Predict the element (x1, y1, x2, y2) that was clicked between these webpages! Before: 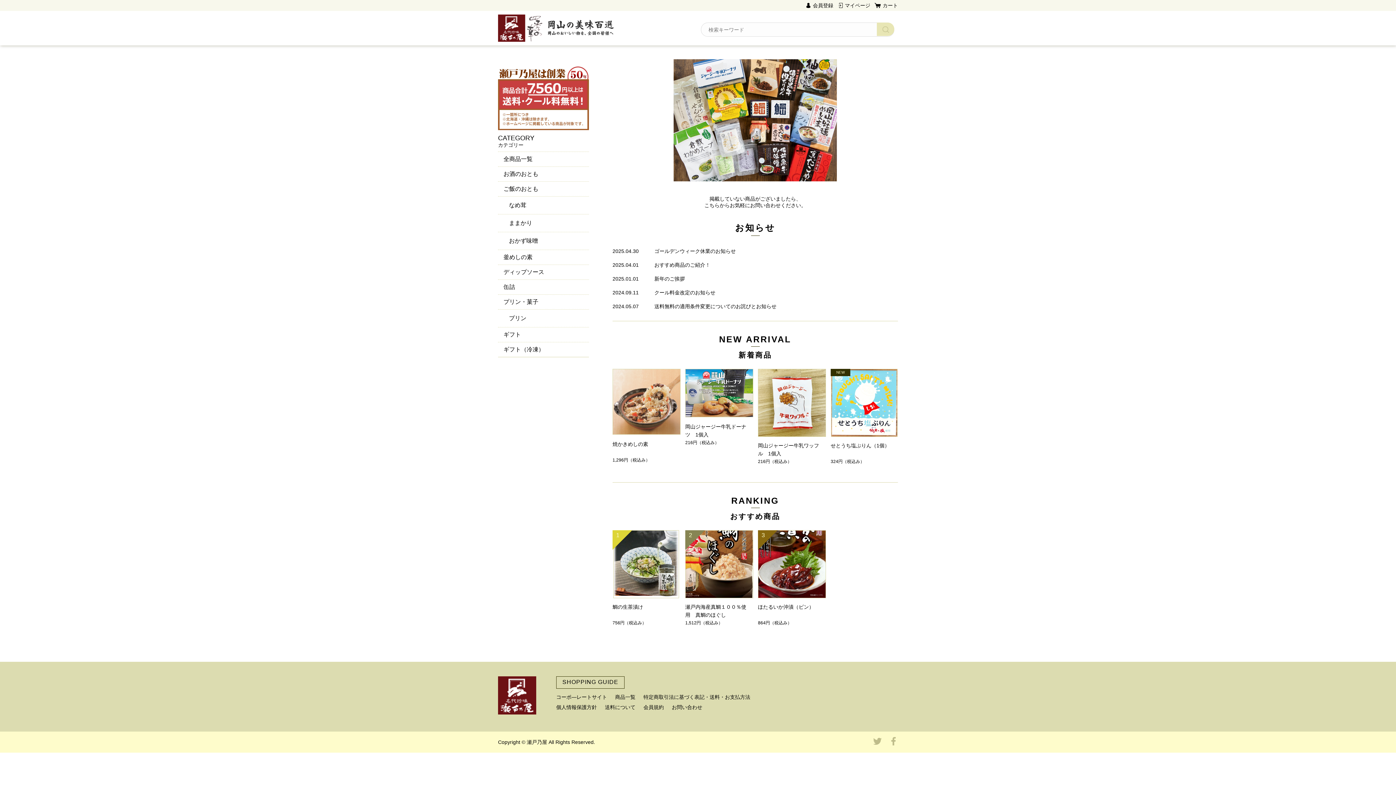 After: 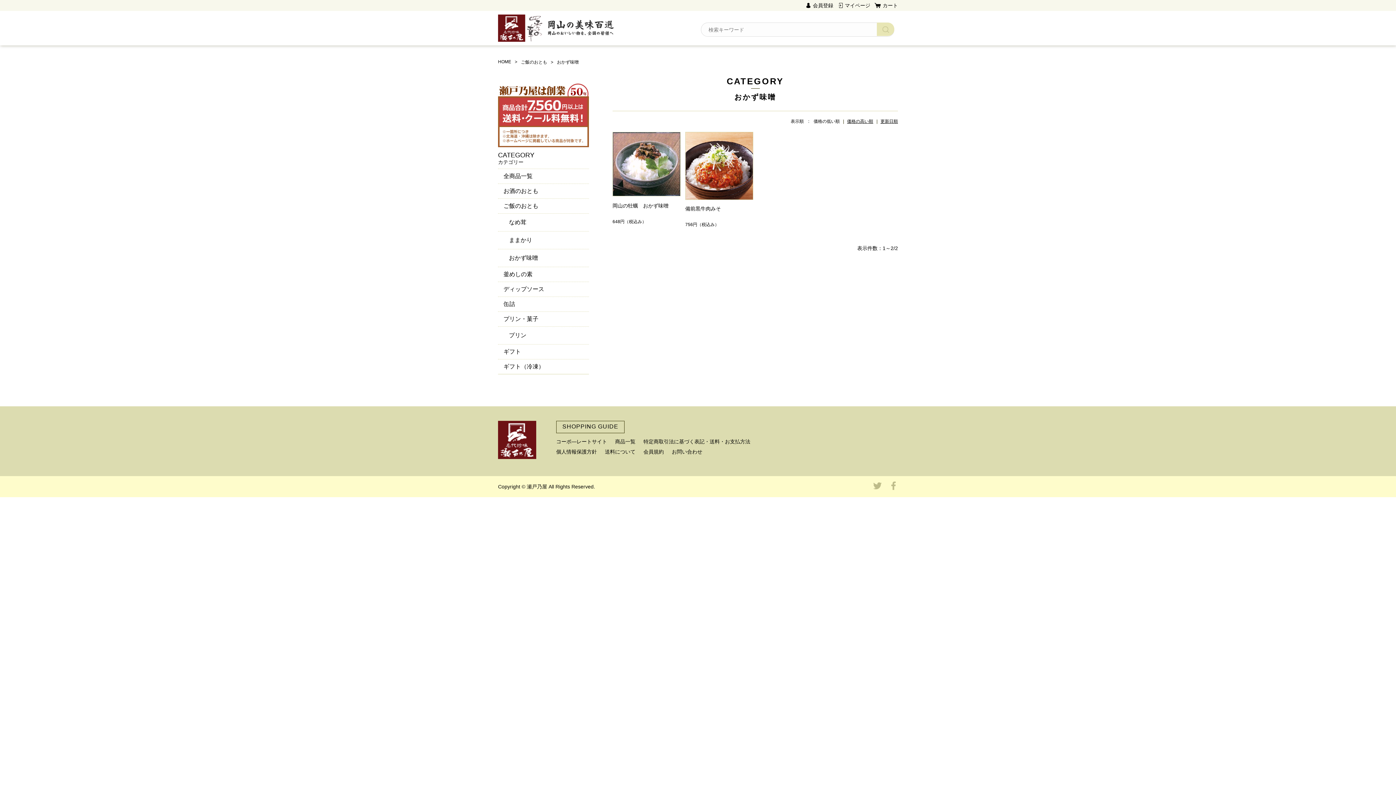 Action: label: おかず味噌 bbox: (498, 232, 594, 249)